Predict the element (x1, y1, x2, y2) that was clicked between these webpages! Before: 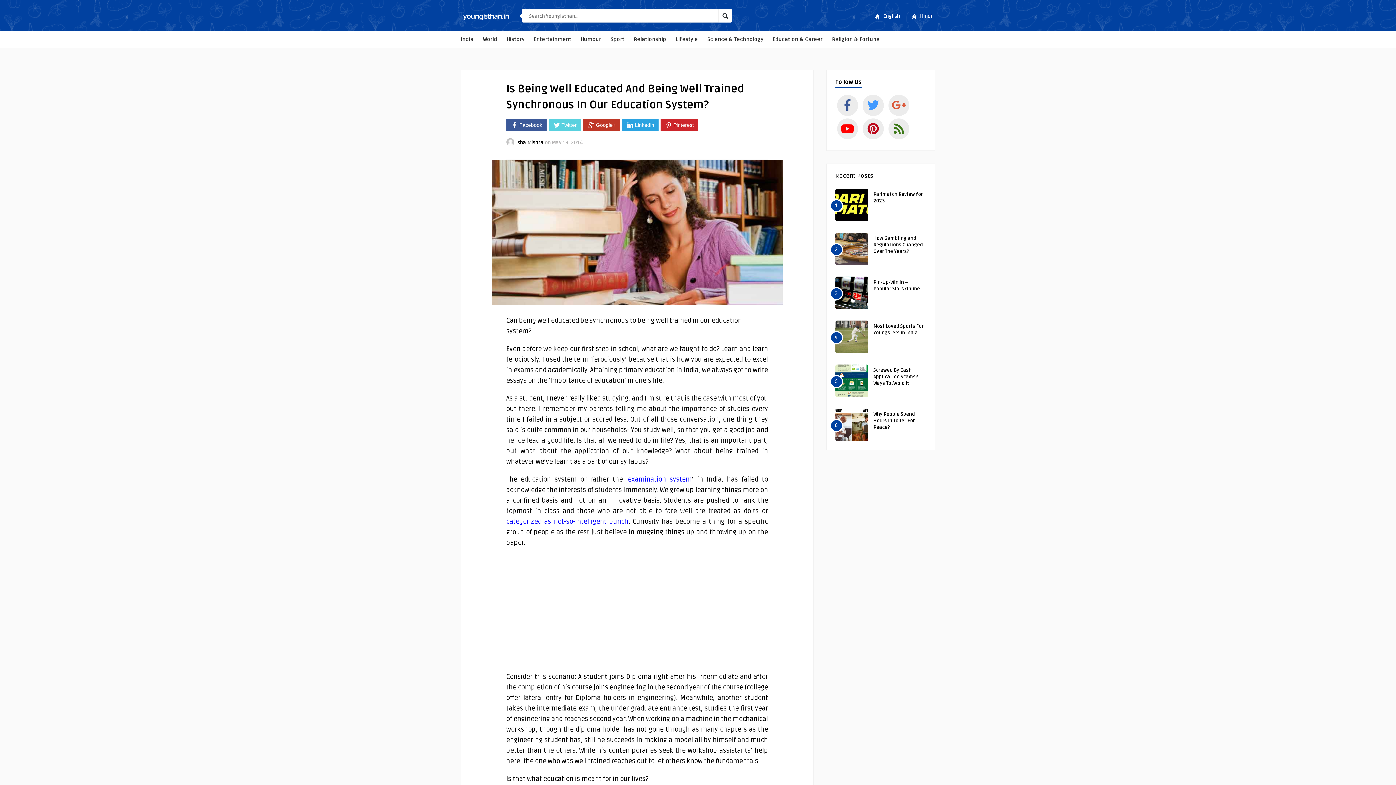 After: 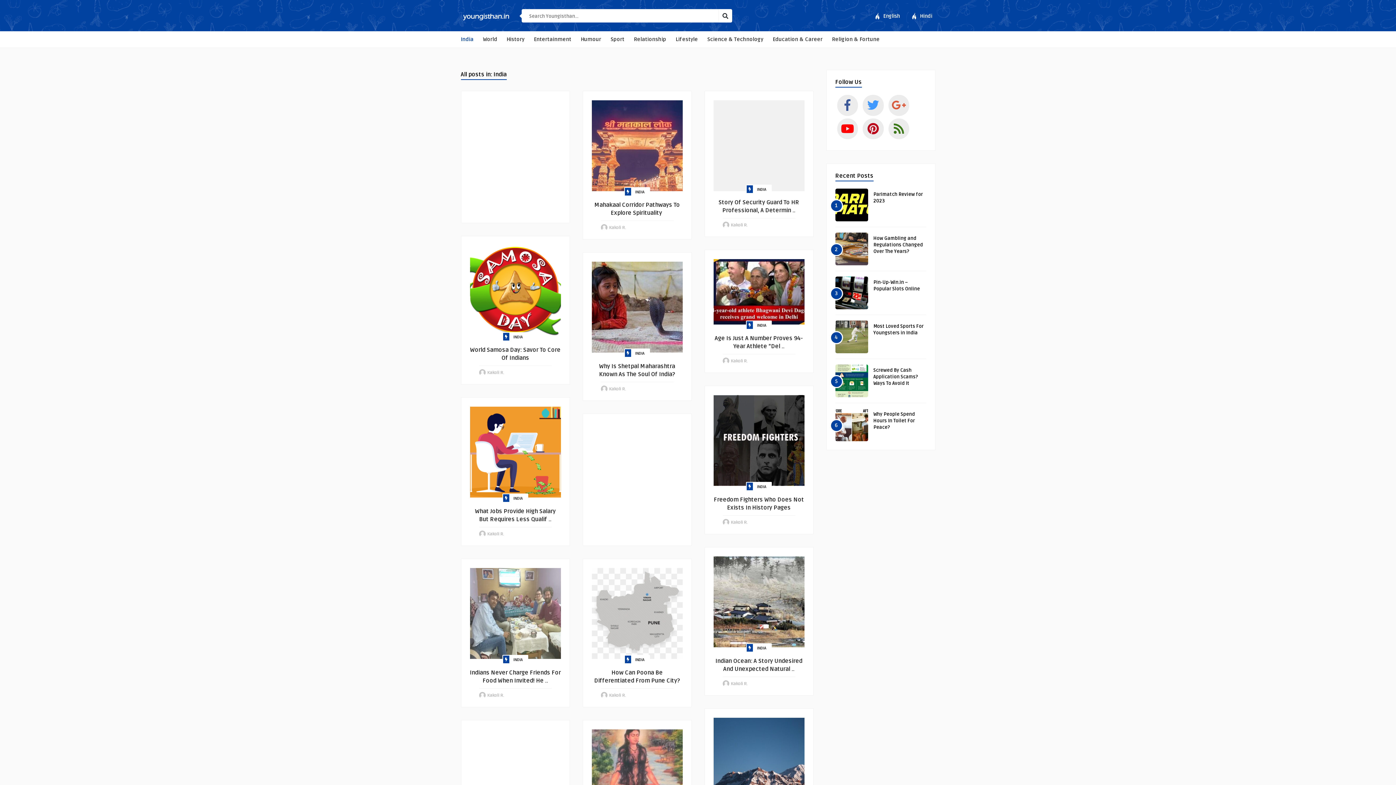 Action: label: India bbox: (458, 32, 476, 46)